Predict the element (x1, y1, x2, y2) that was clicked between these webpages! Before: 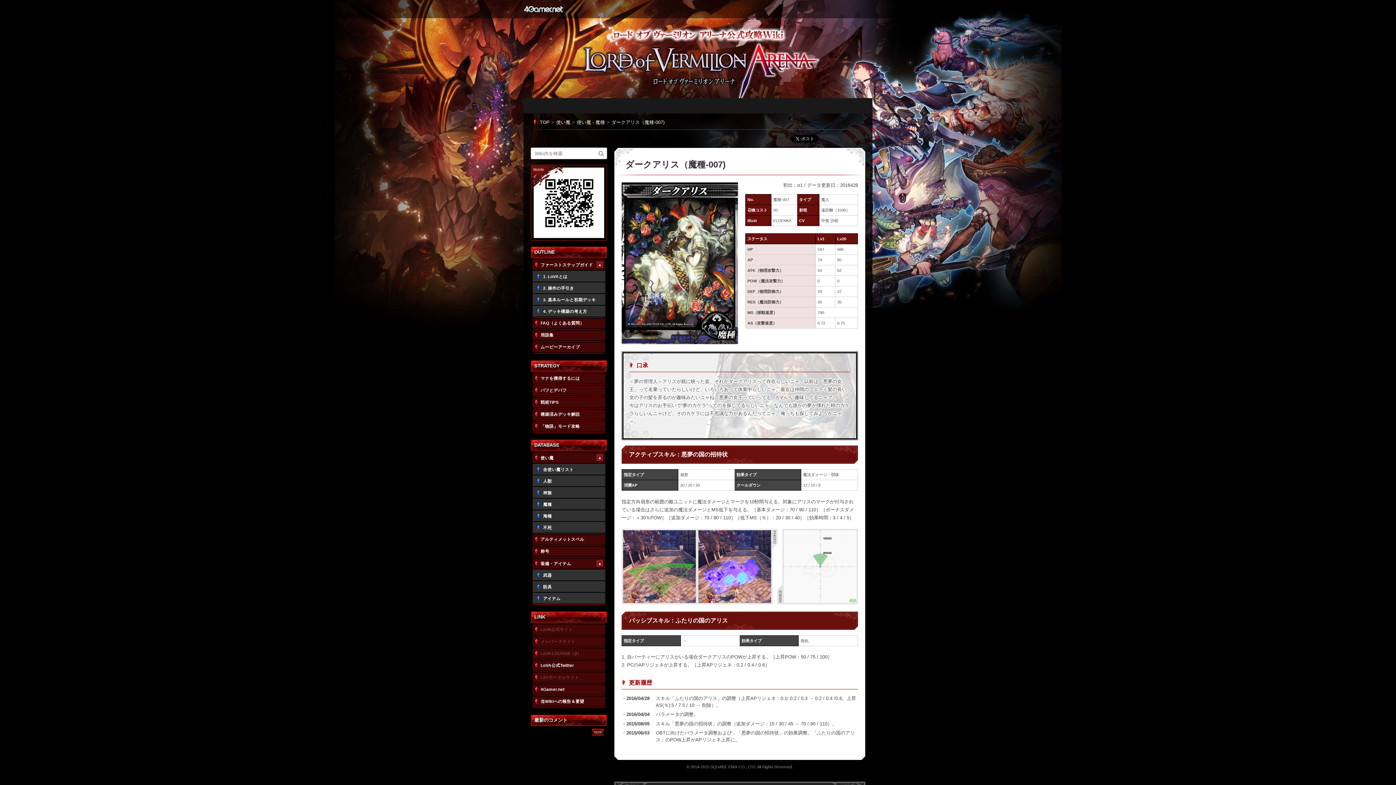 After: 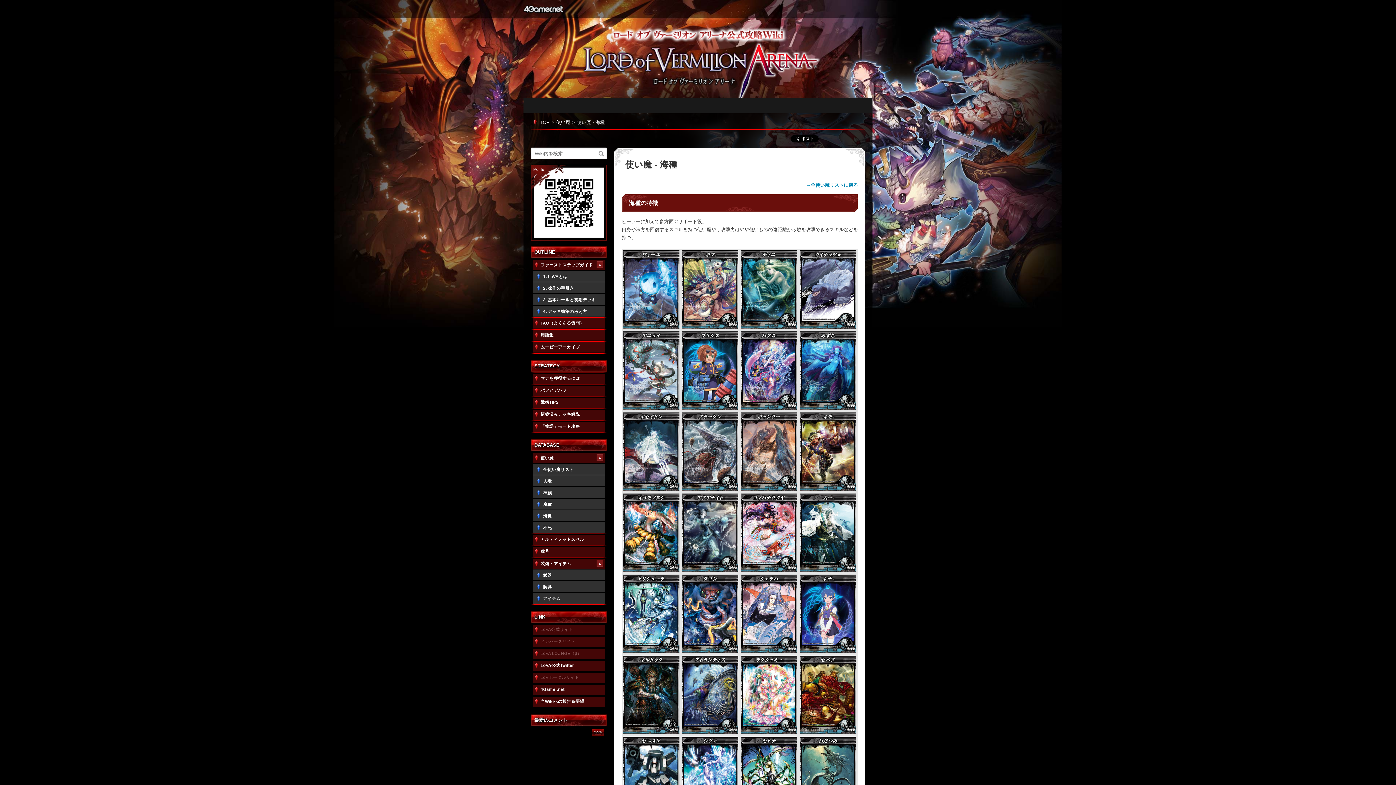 Action: bbox: (532, 510, 605, 521) label: 海種